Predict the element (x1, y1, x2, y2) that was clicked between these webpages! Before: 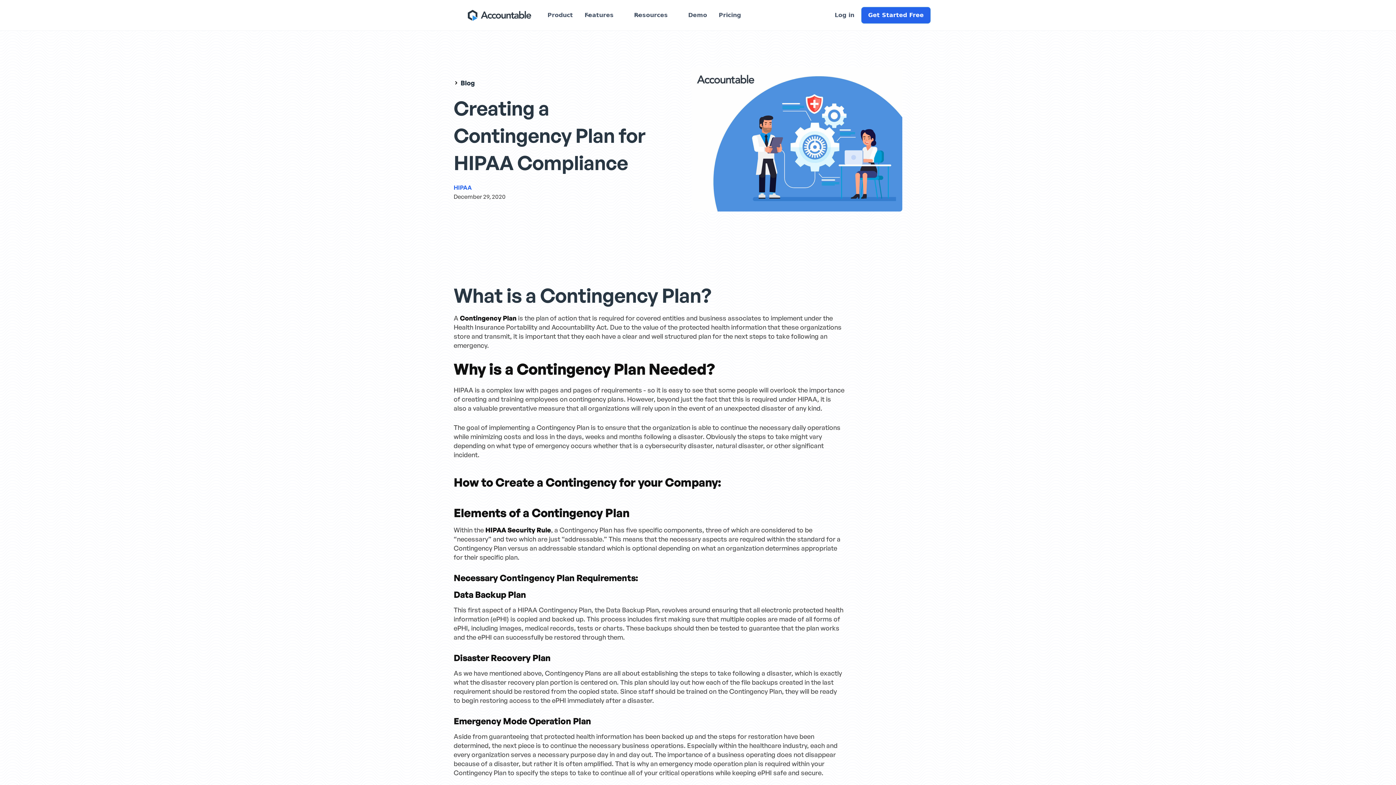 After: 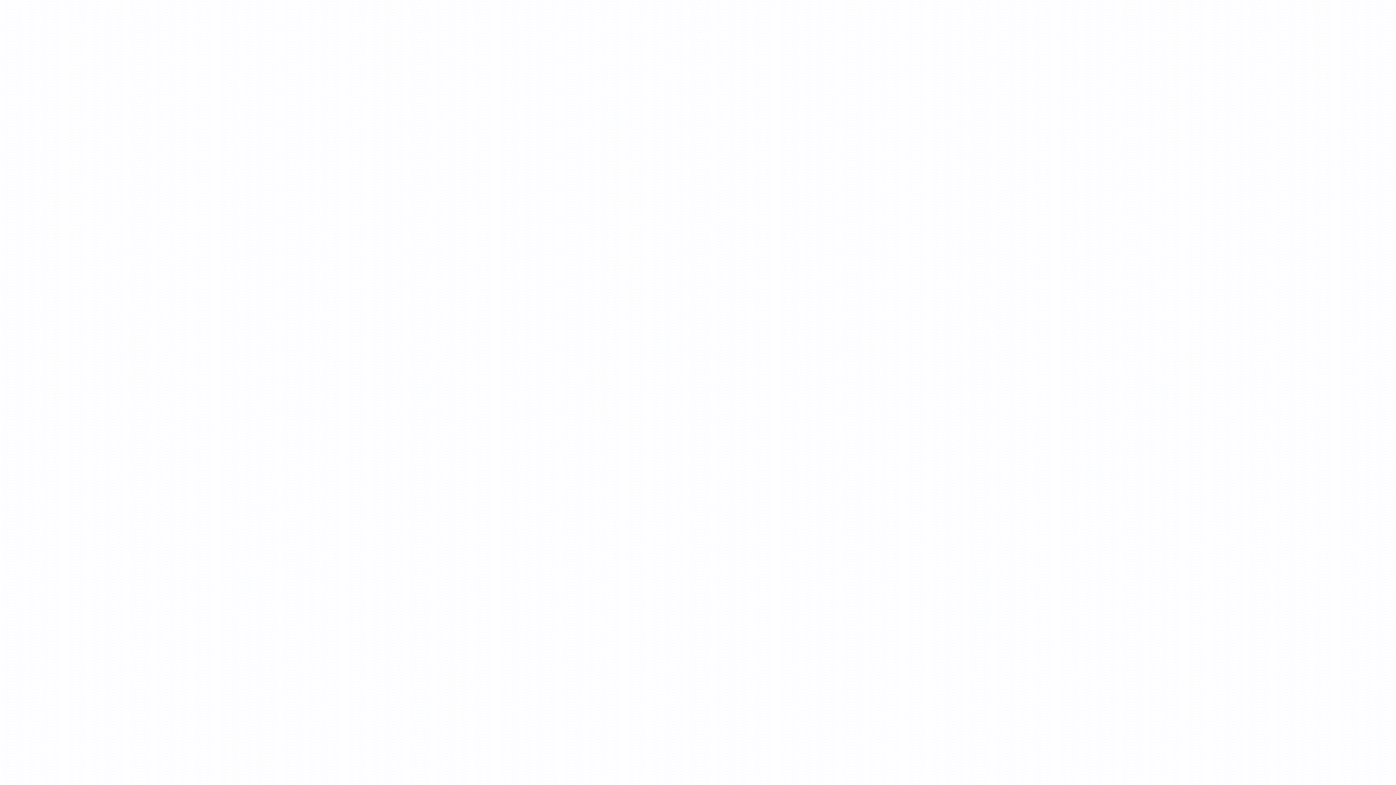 Action: bbox: (453, 184, 472, 191) label: HIPAA